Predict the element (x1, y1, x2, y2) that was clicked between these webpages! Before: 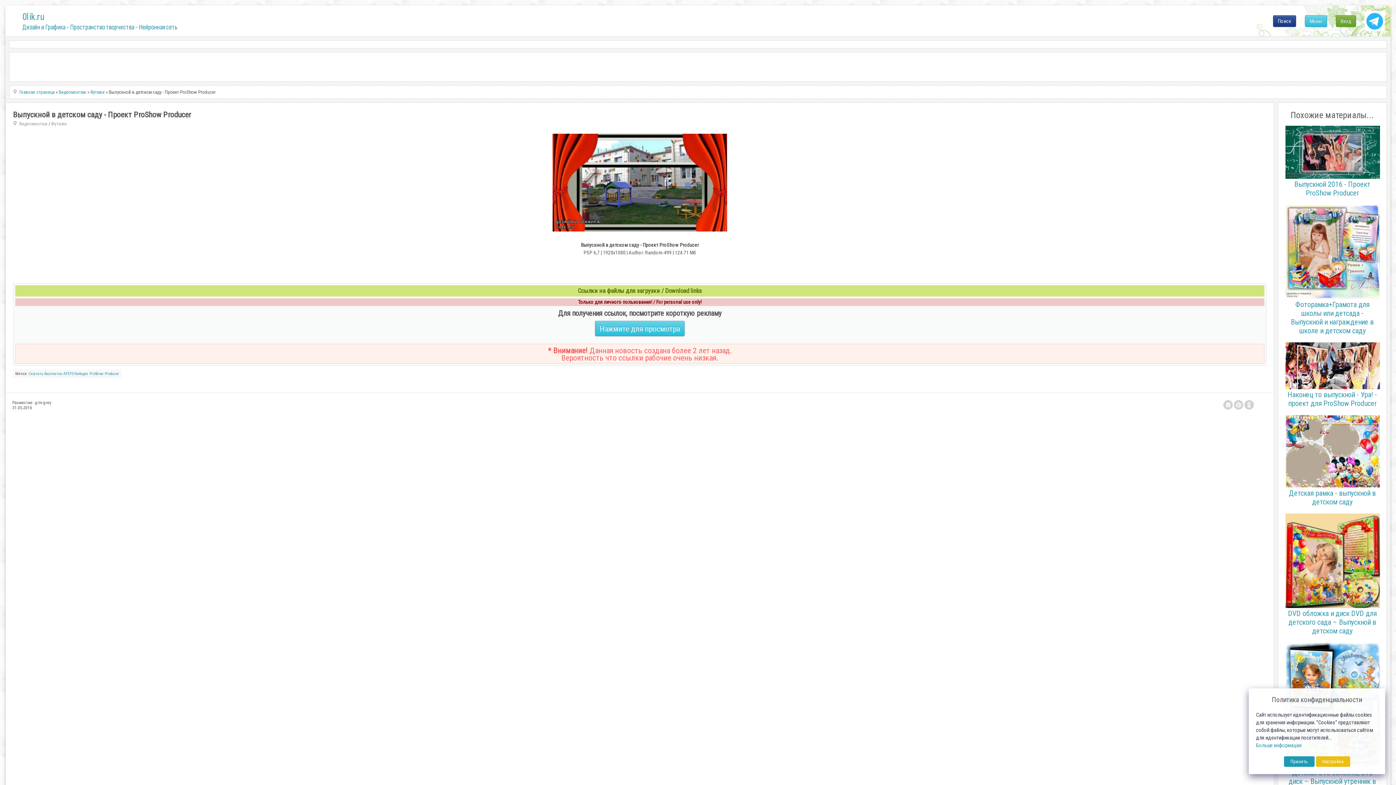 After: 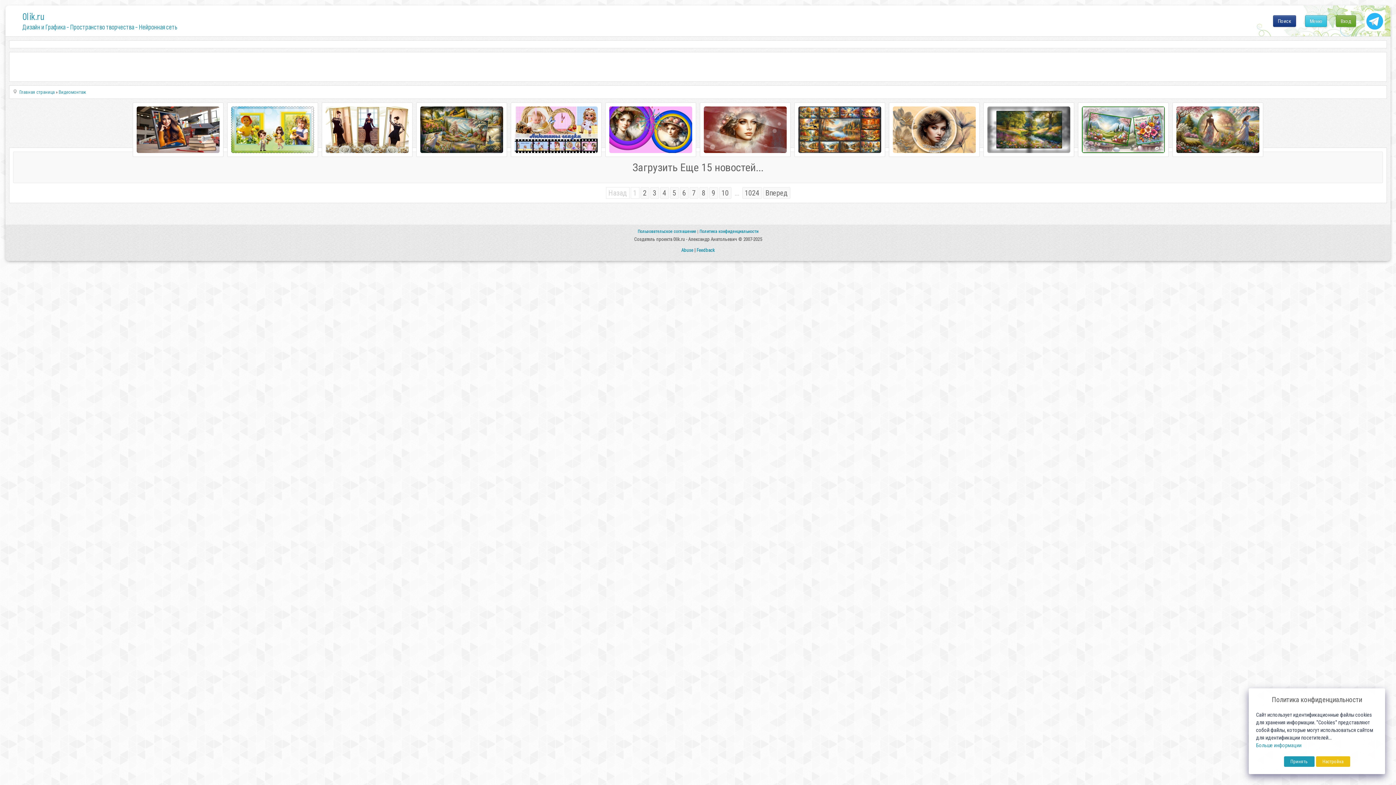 Action: bbox: (58, 89, 86, 94) label: Видеомонтаж